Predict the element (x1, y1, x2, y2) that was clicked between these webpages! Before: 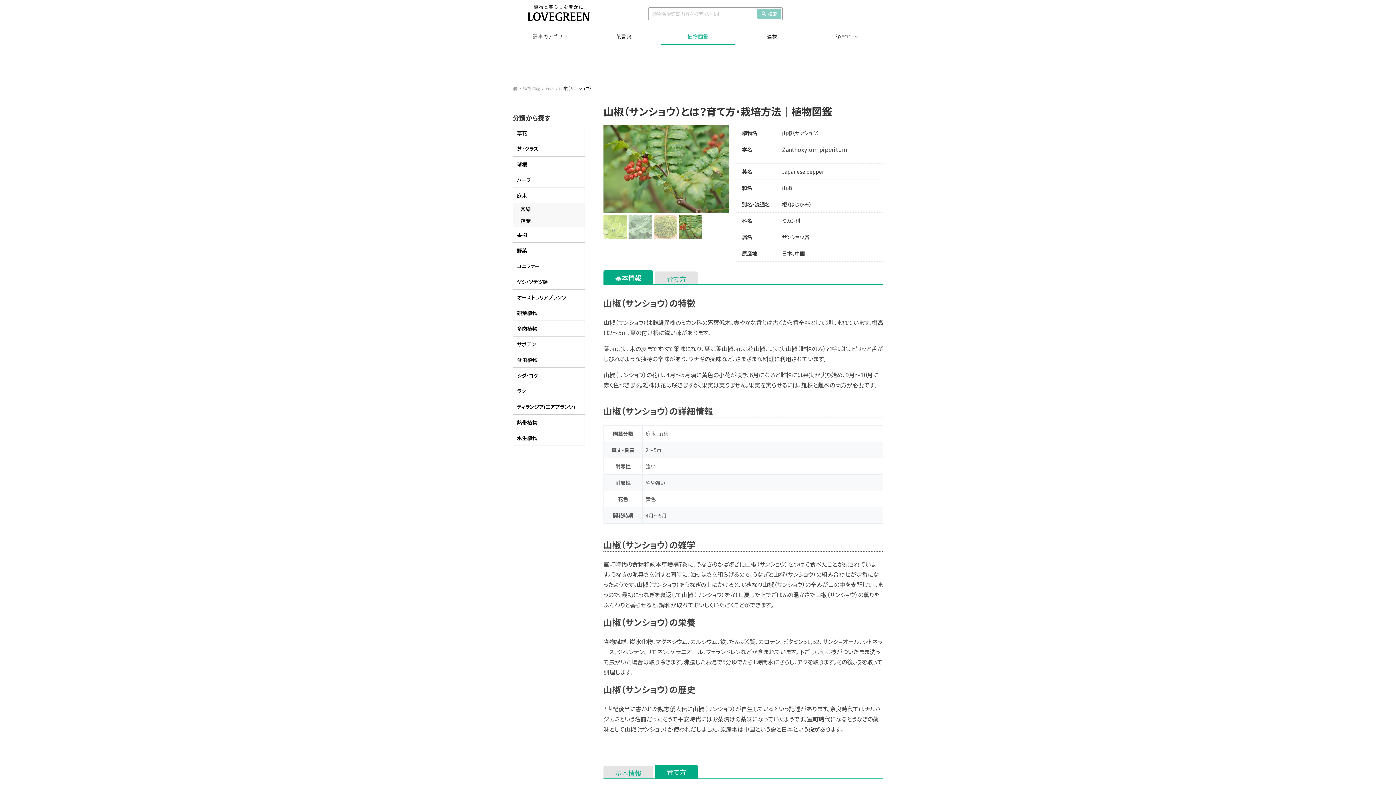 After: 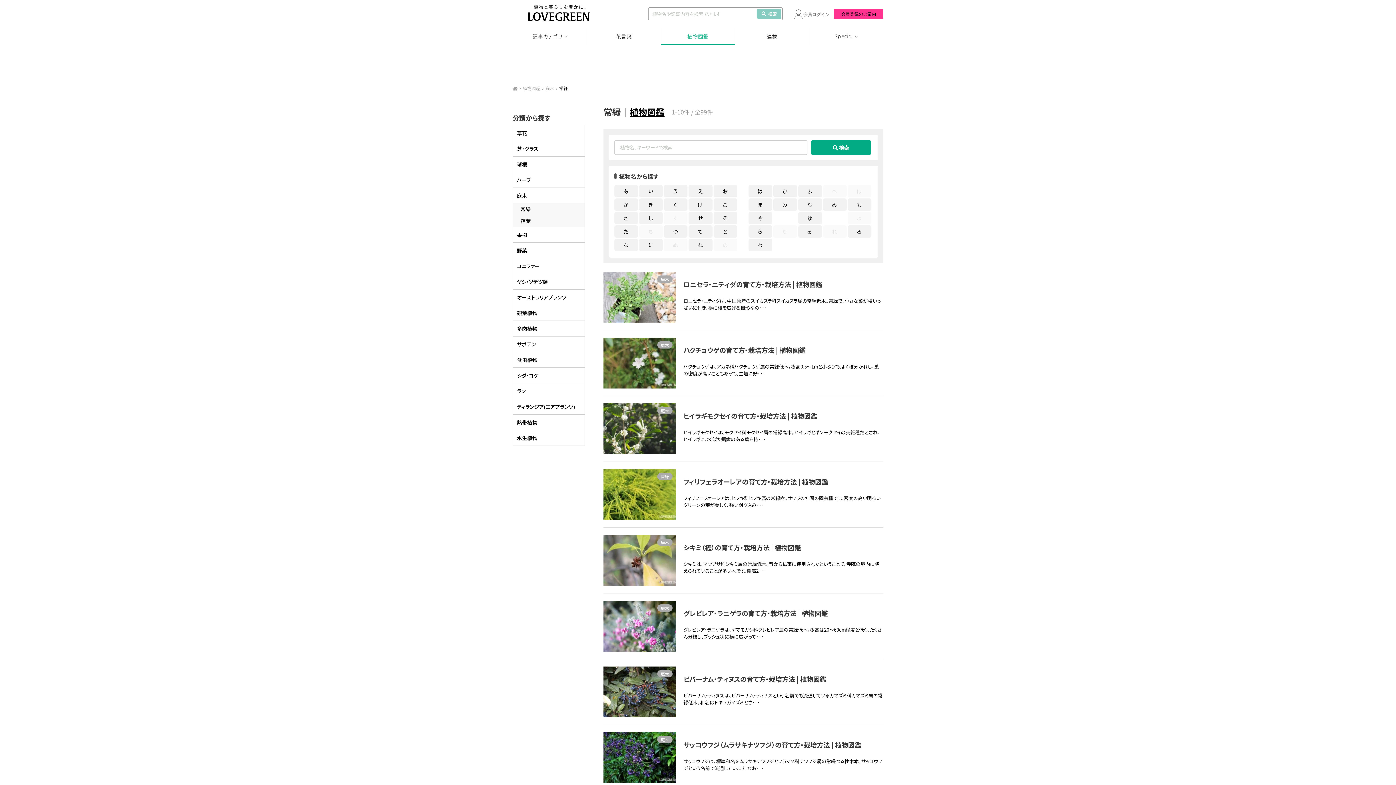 Action: label: 常緑 bbox: (513, 203, 584, 214)